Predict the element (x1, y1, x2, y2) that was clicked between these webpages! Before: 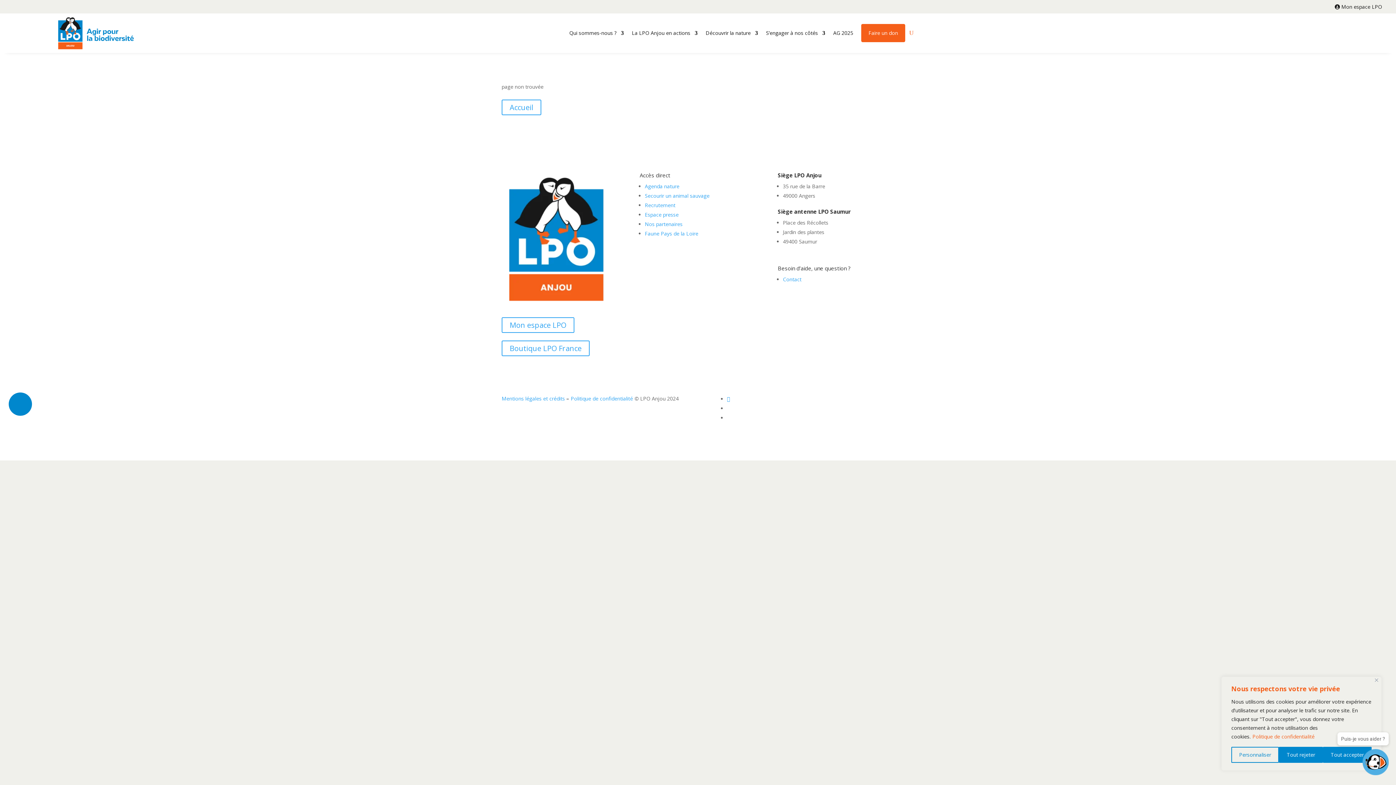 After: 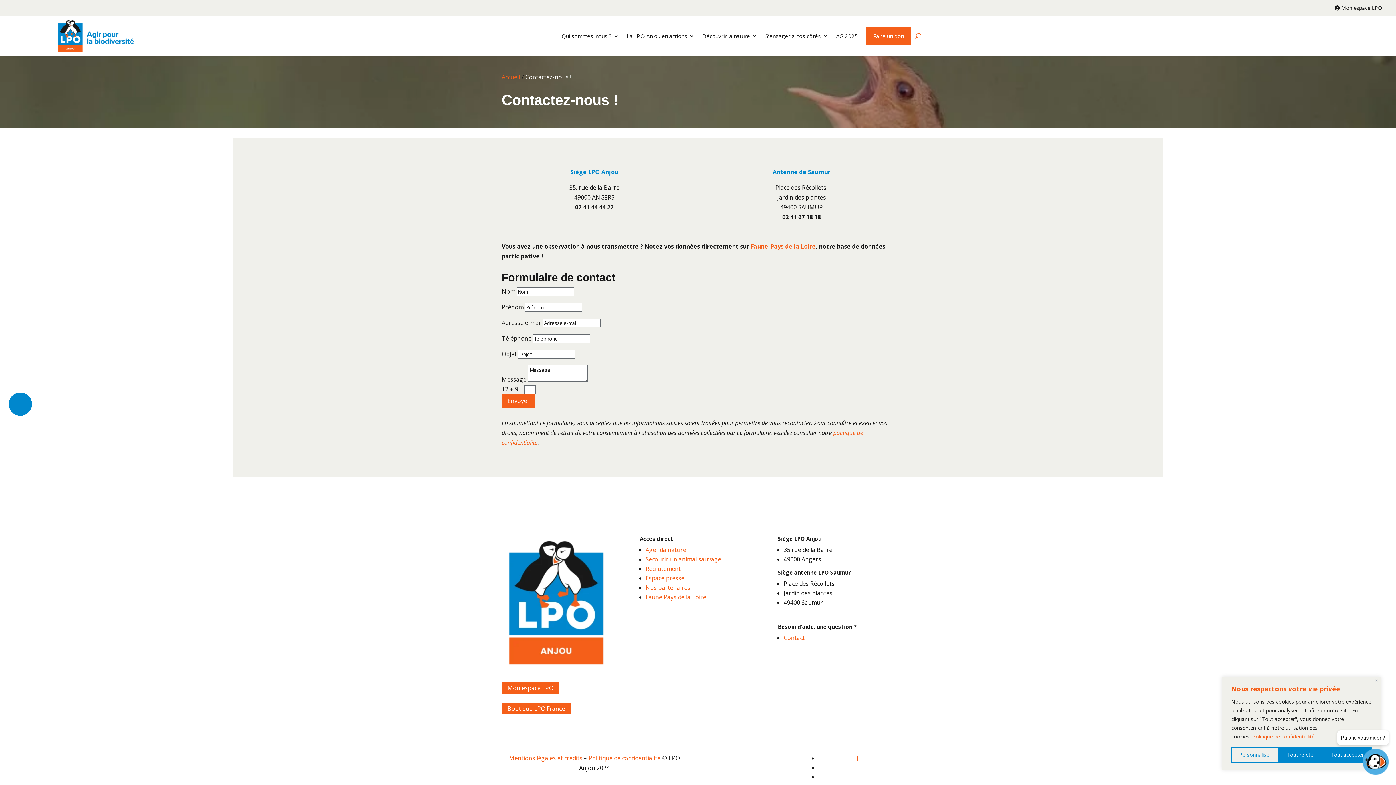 Action: bbox: (783, 276, 801, 282) label: Contact